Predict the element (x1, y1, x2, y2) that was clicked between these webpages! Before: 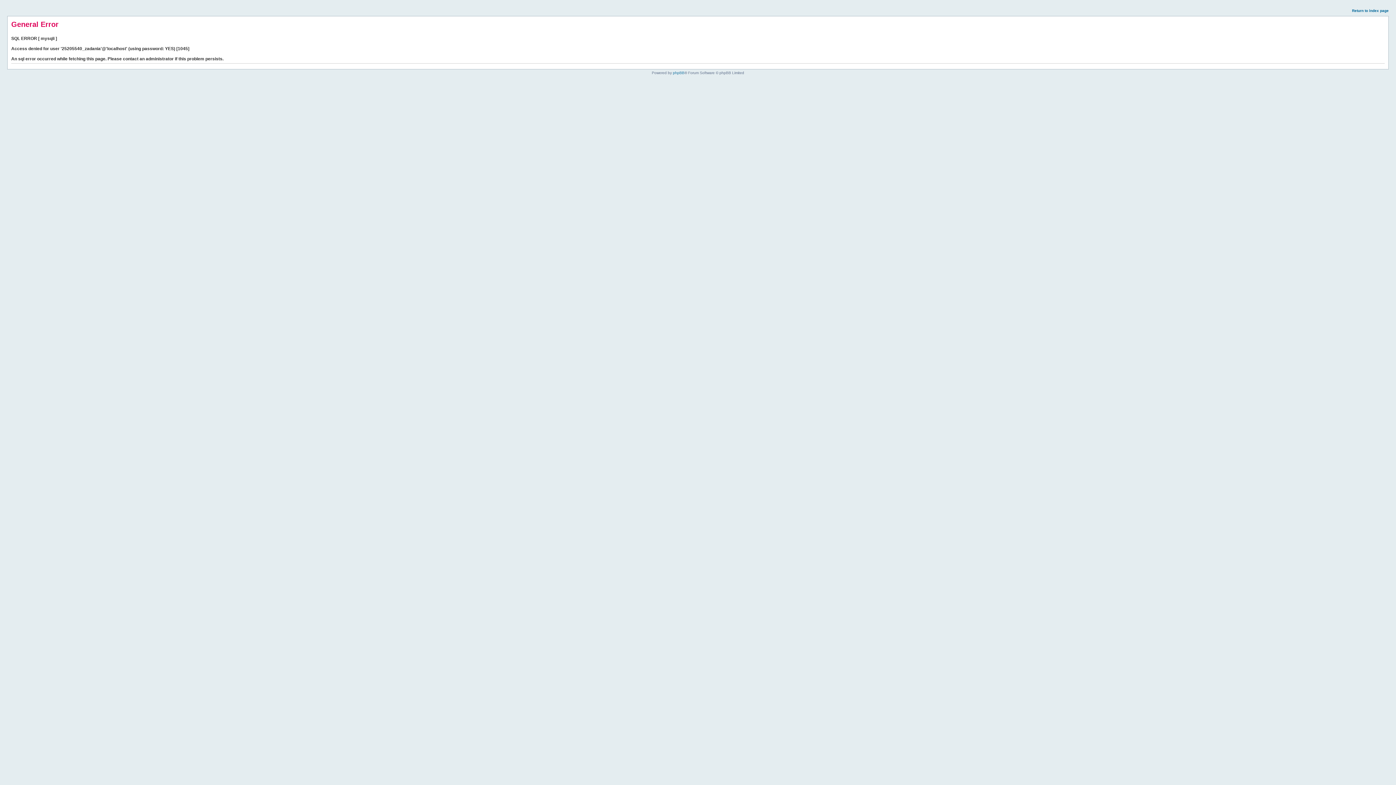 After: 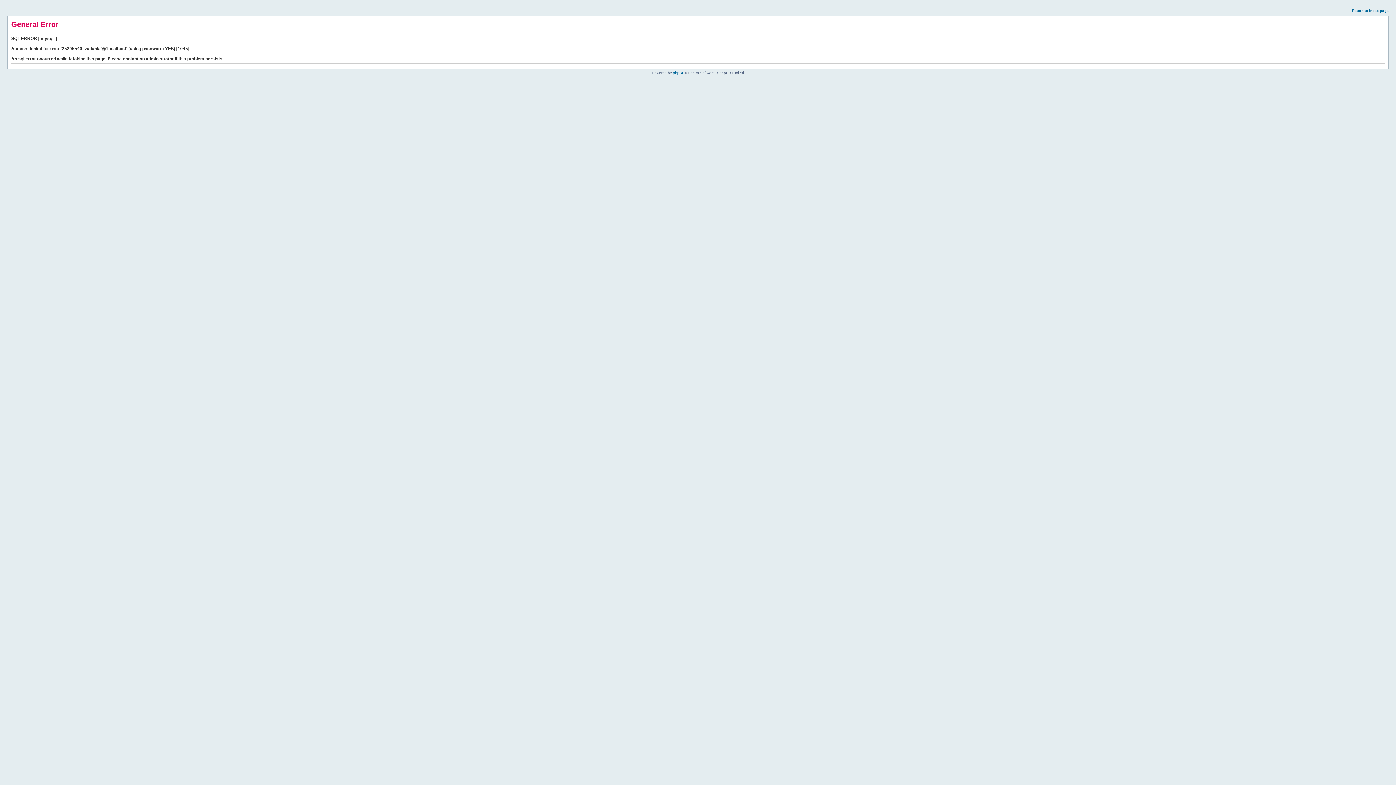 Action: bbox: (1352, 8, 1389, 12) label: Return to index page